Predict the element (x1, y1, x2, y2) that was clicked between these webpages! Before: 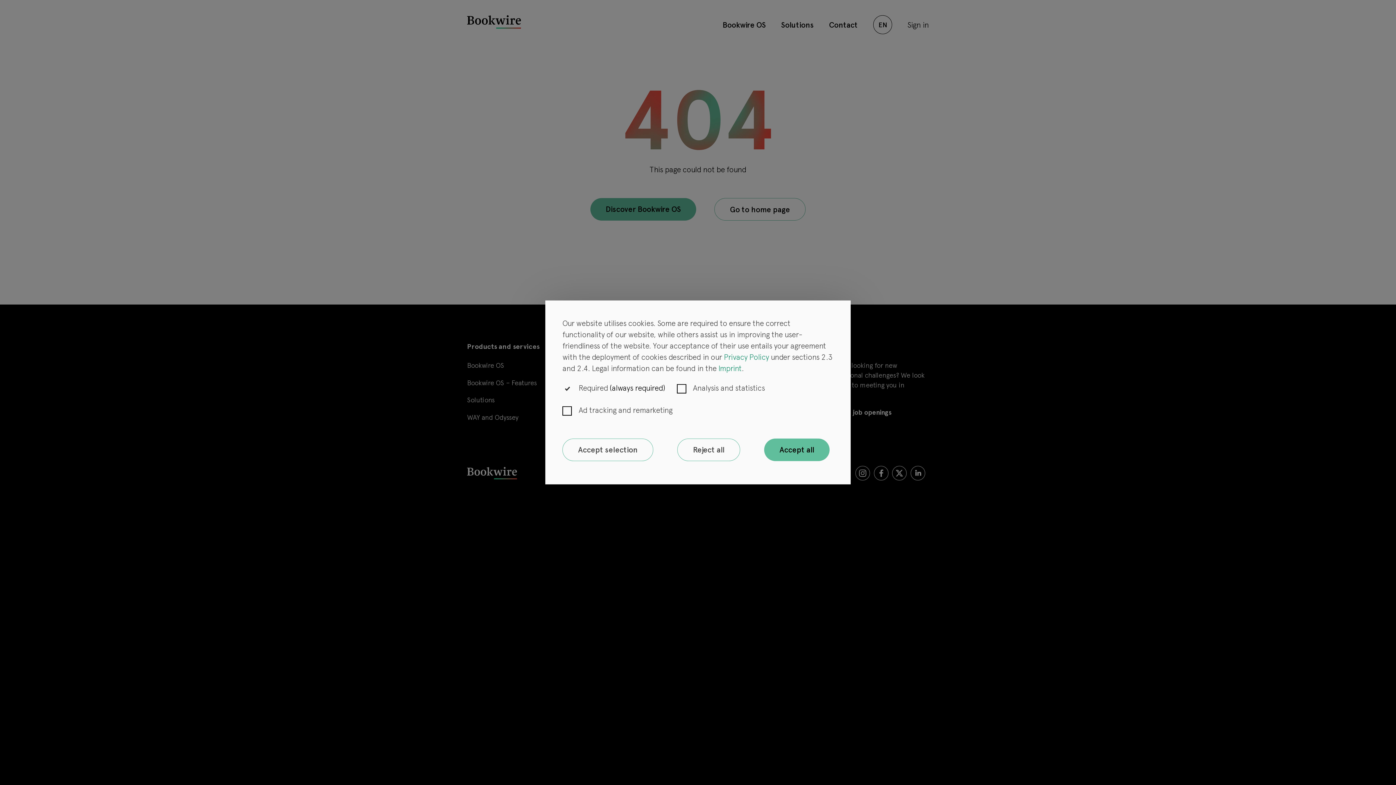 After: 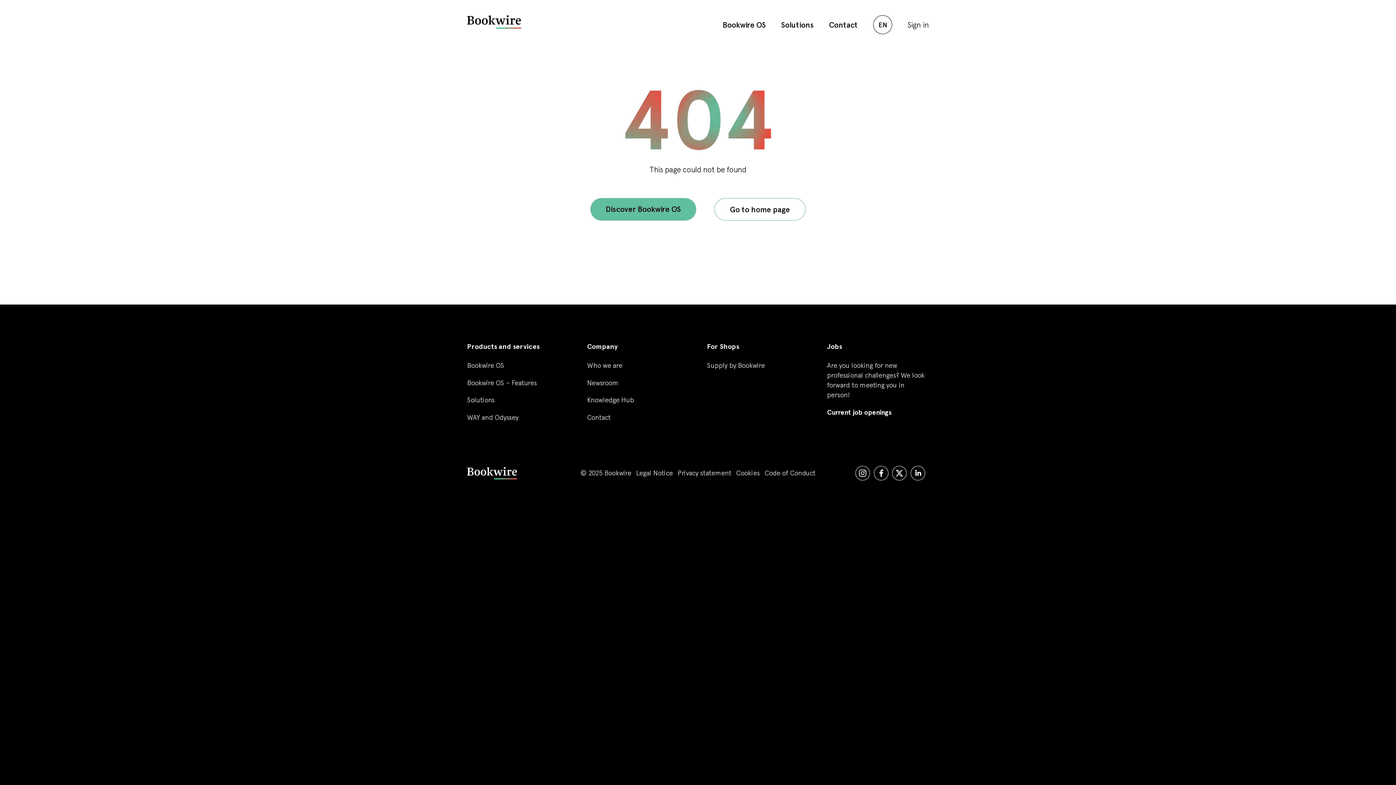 Action: bbox: (562, 438, 653, 461) label: Accept selection